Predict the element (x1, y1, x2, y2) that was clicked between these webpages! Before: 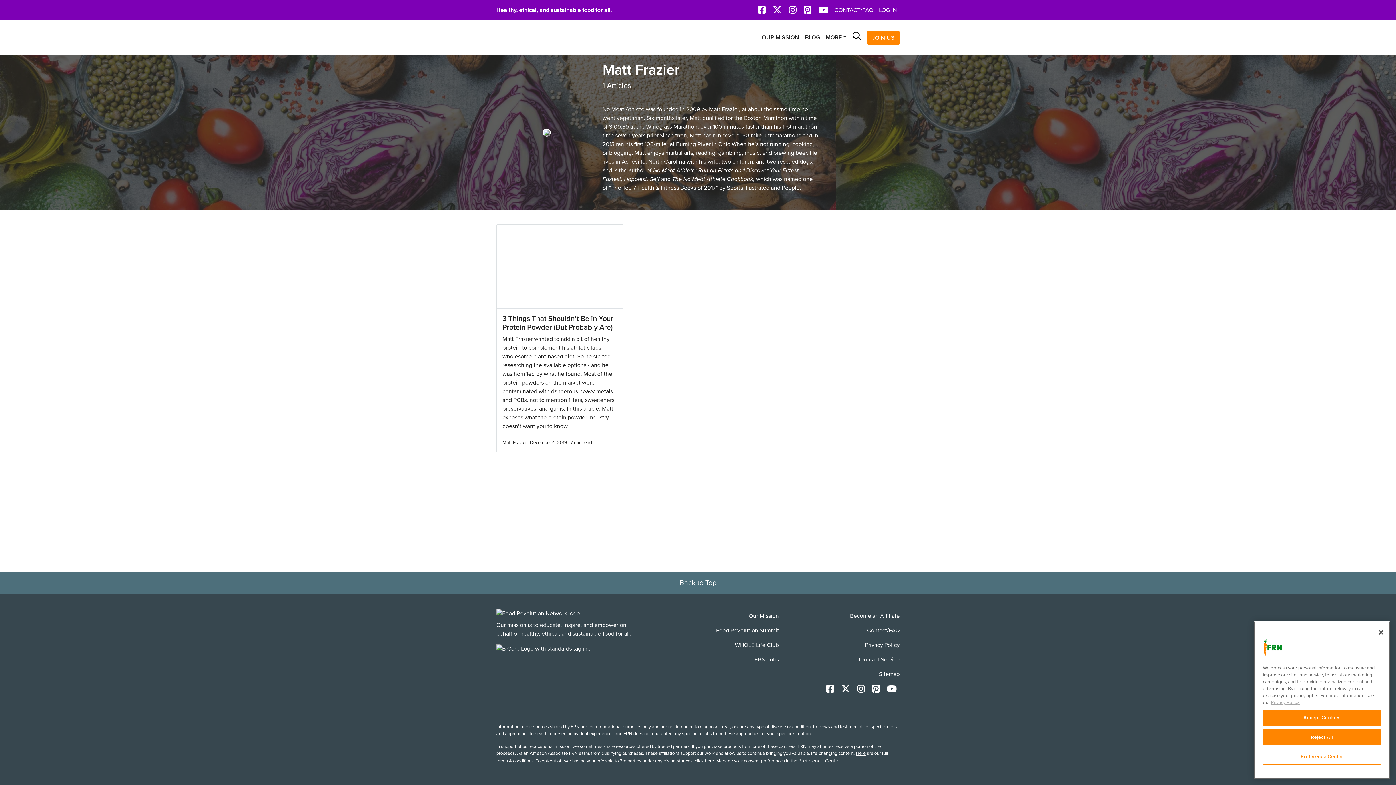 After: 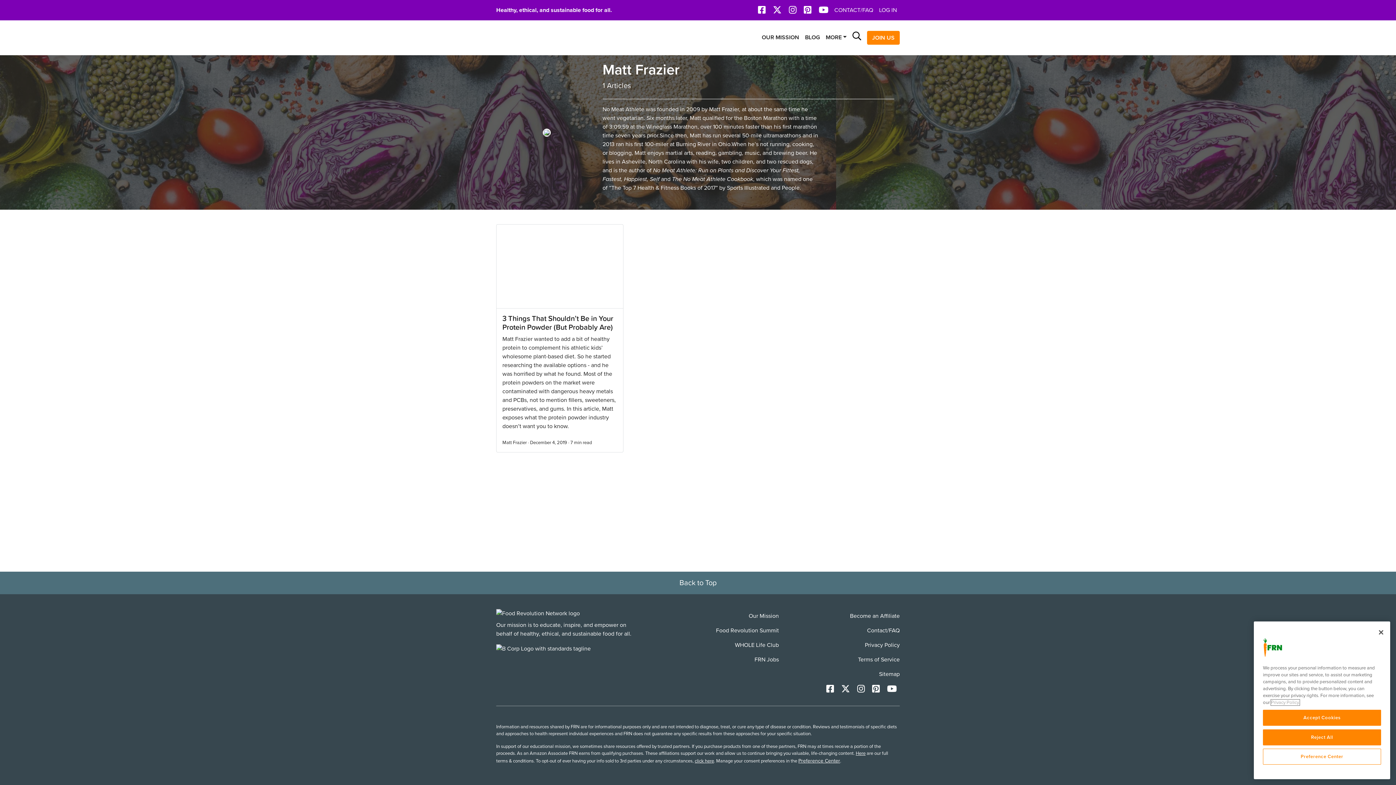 Action: label: More information about your privacy, opens in a new tab bbox: (1271, 700, 1300, 705)